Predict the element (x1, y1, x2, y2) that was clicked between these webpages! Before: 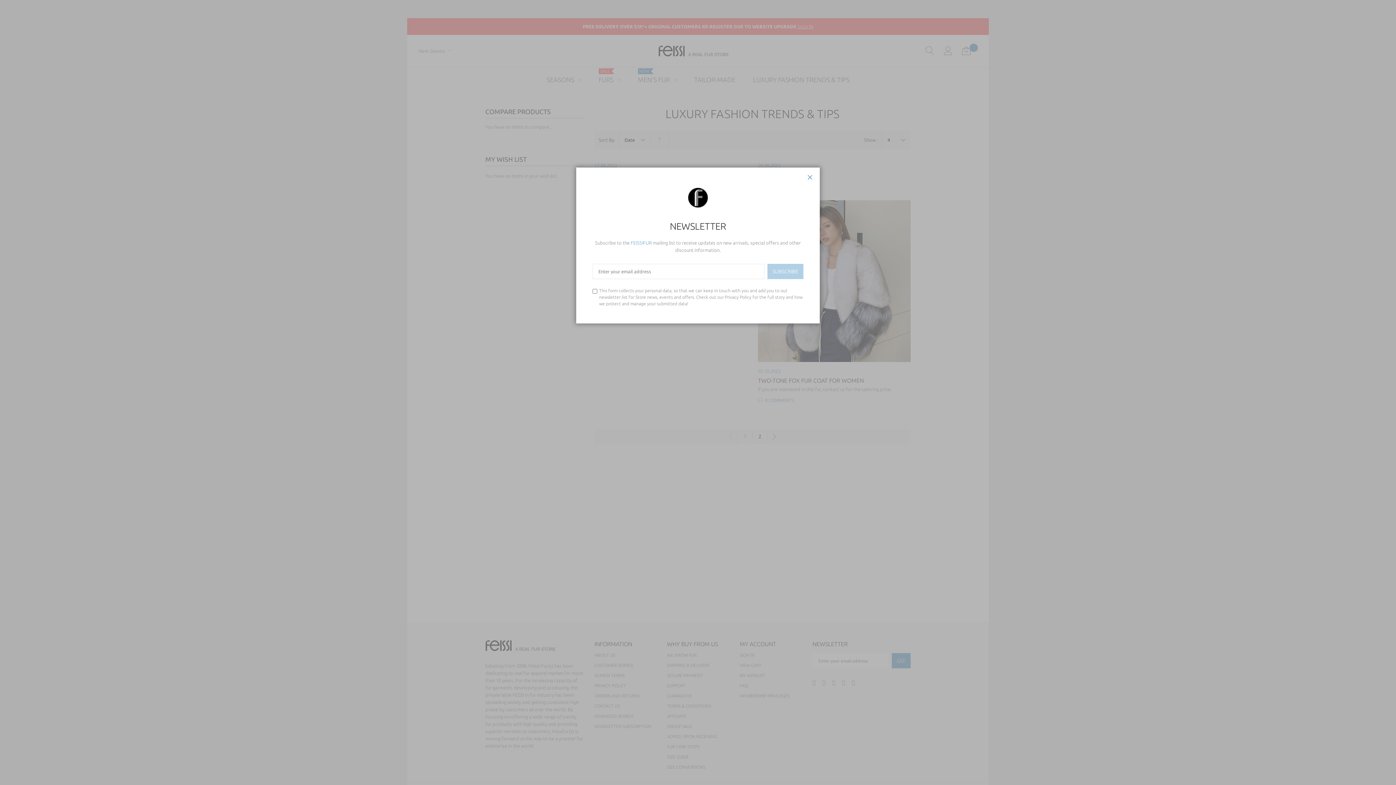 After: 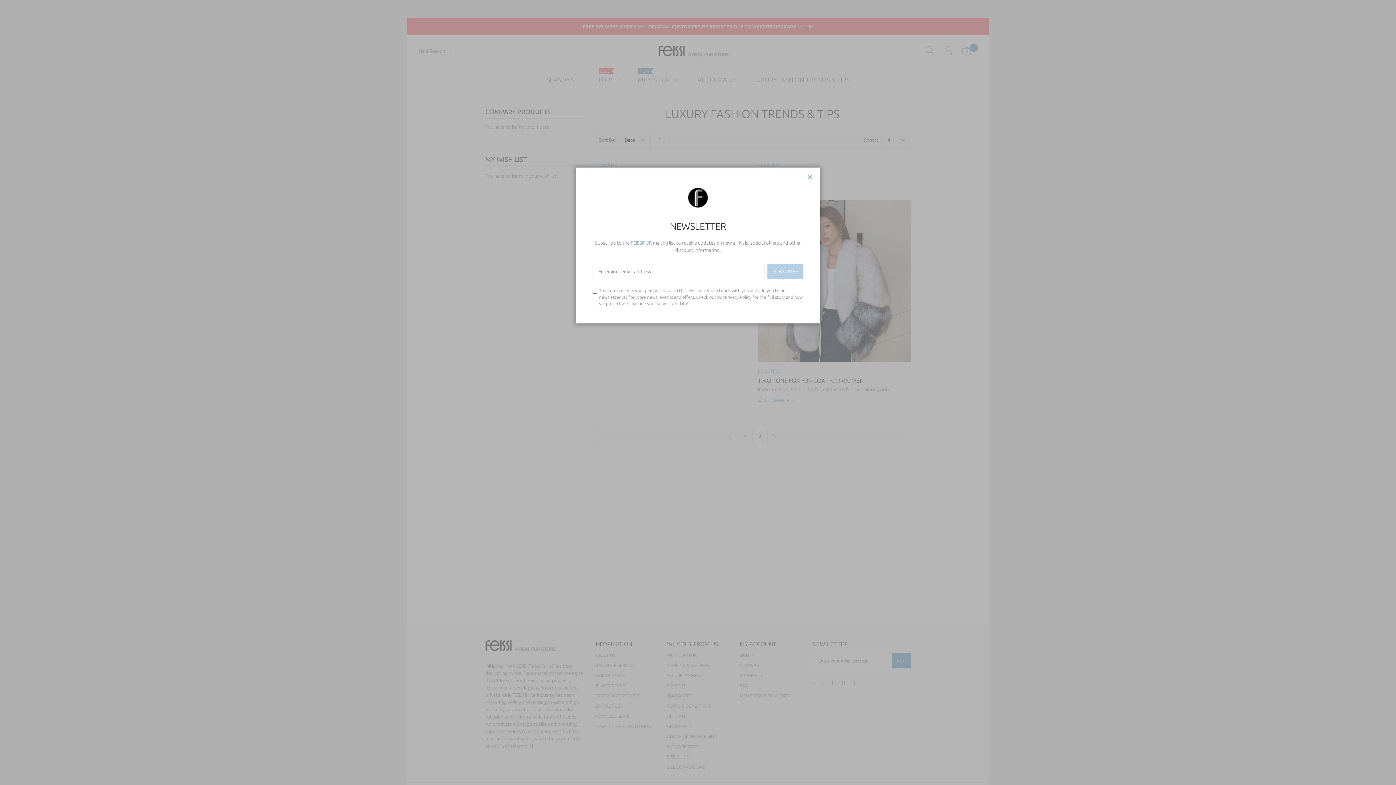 Action: label: Privacy Policy bbox: (725, 294, 751, 299)